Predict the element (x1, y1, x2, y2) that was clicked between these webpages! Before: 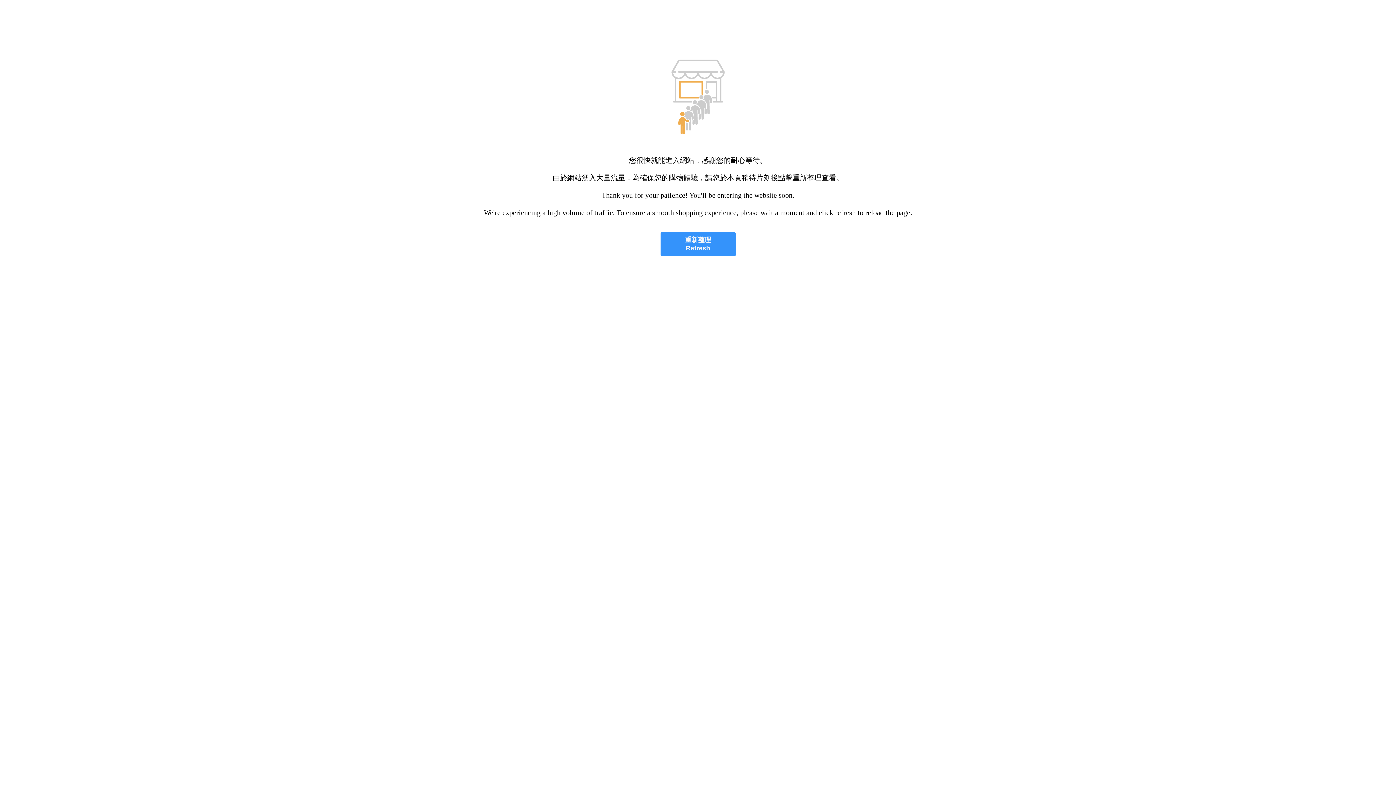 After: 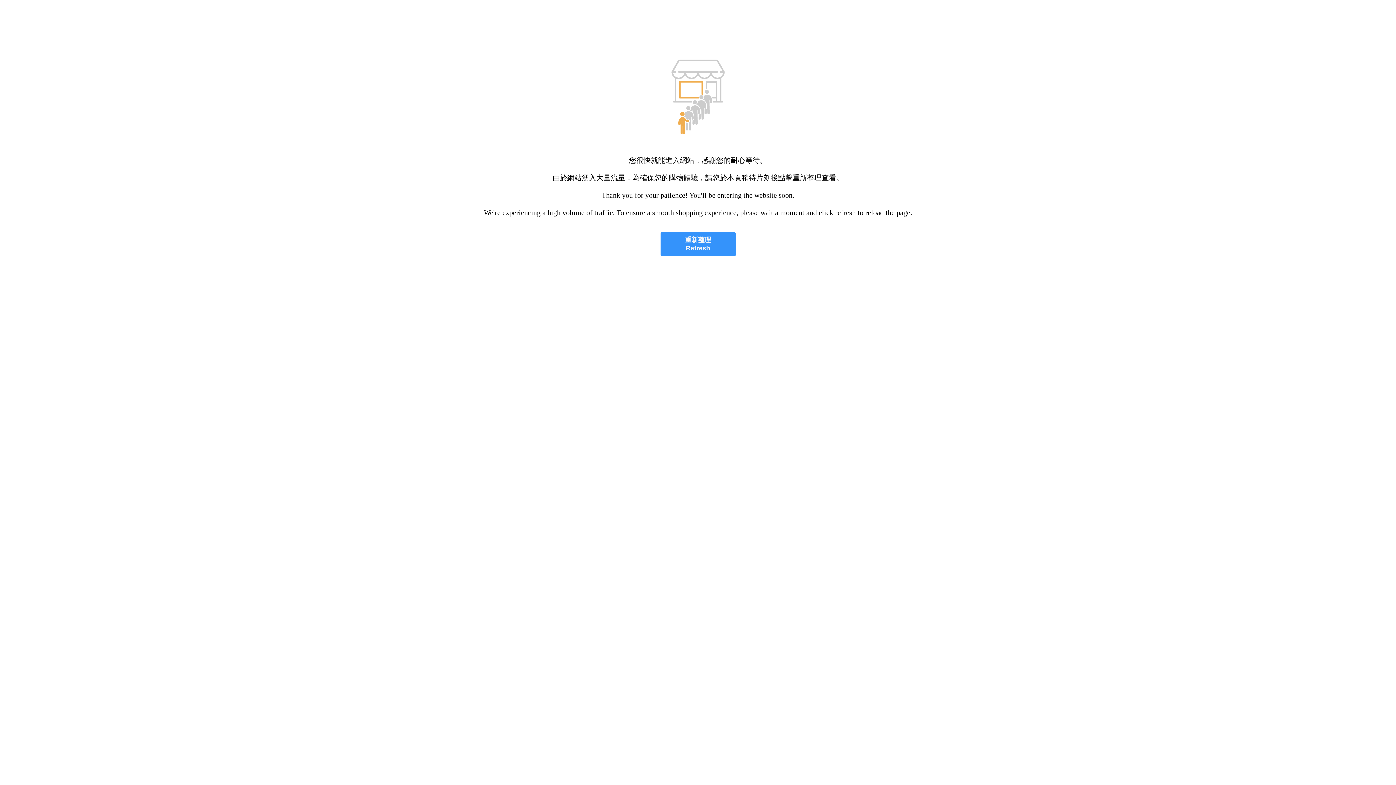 Action: bbox: (660, 232, 735, 256) label: 重新整理
Refresh